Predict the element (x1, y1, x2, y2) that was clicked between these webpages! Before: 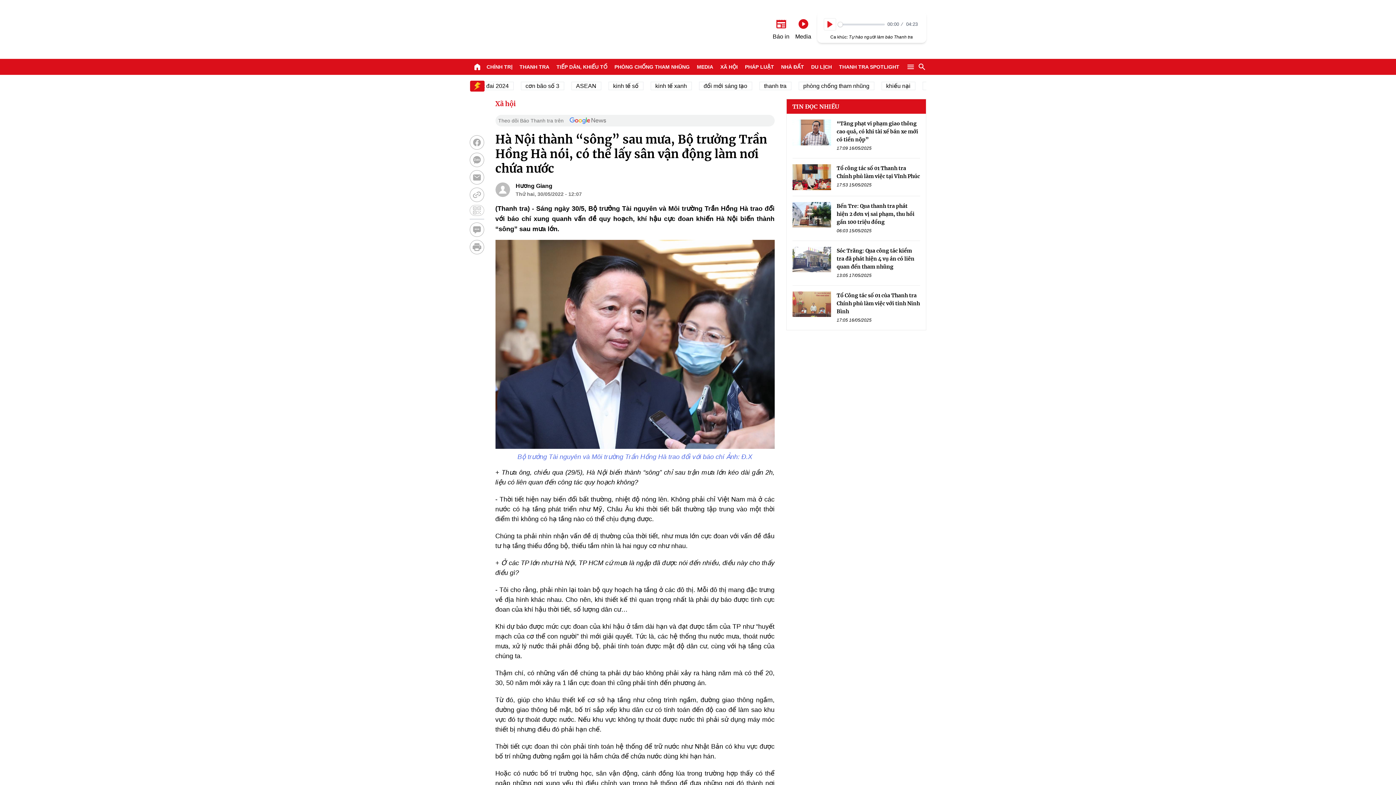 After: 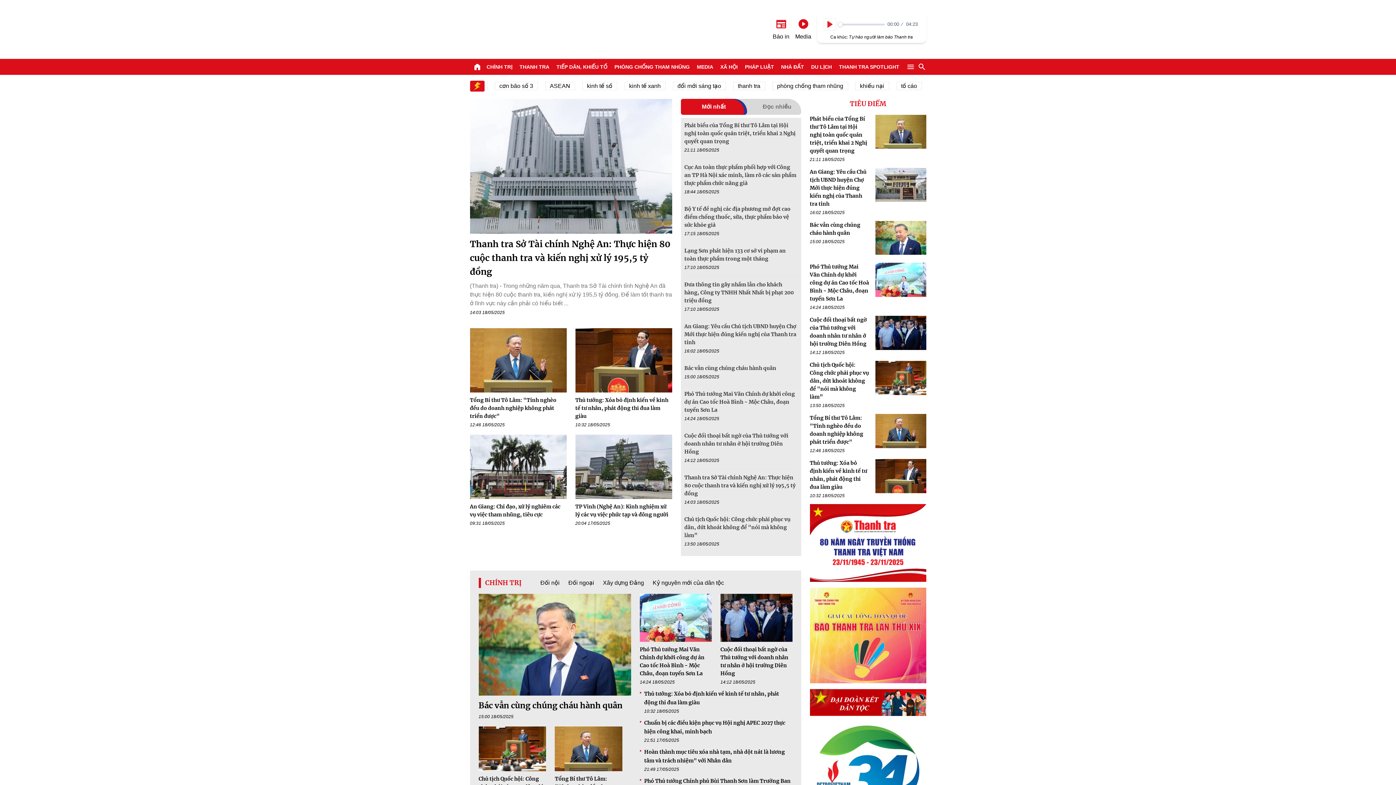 Action: bbox: (470, 58, 484, 74)